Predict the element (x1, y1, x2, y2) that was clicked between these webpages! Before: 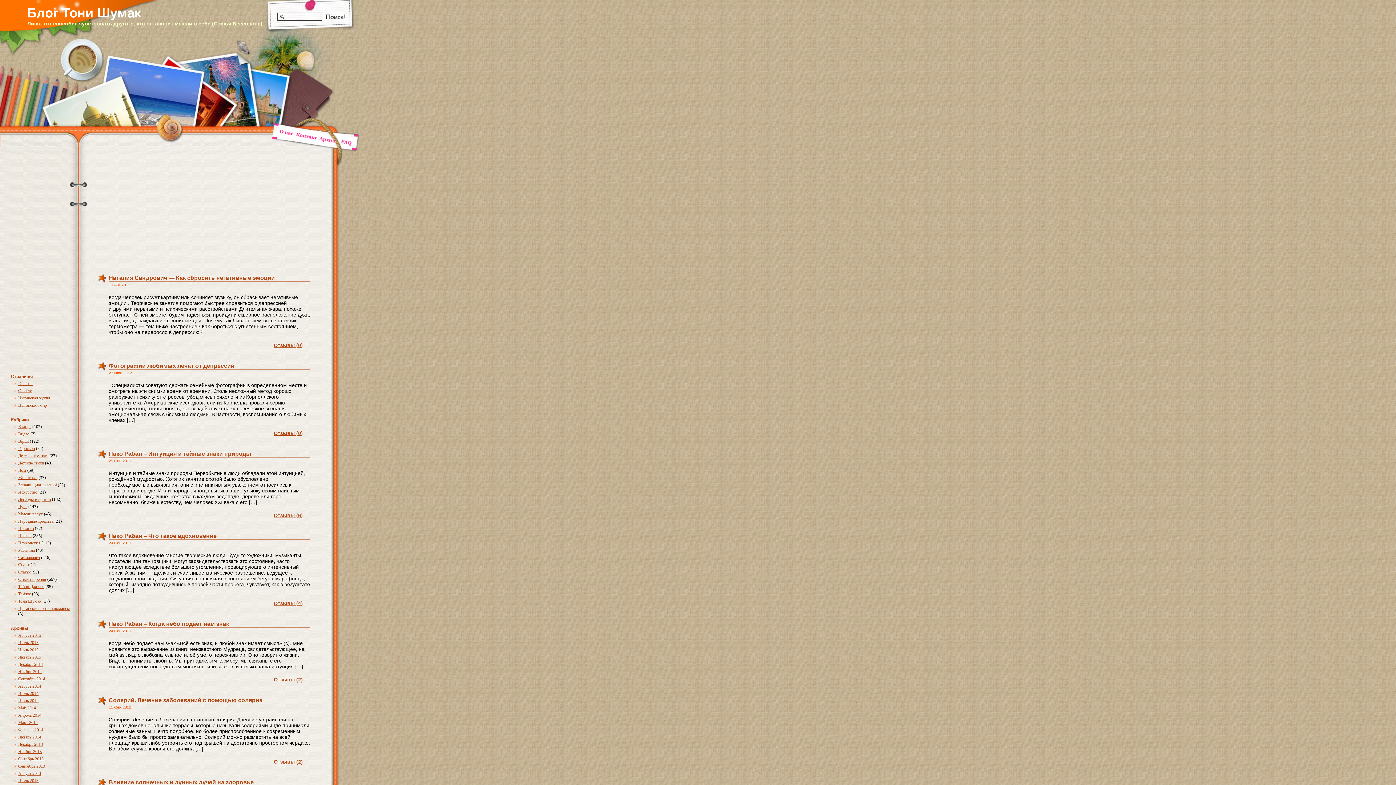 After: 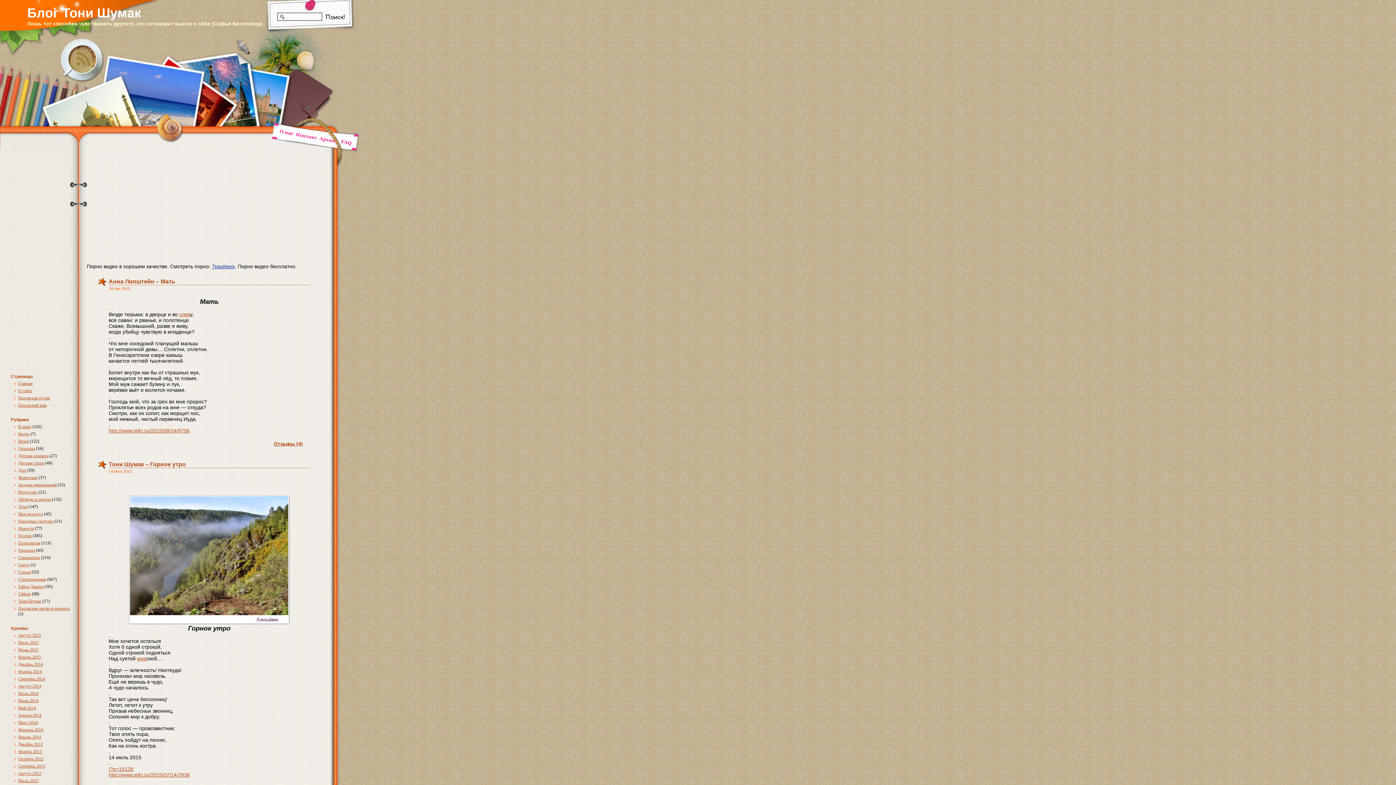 Action: bbox: (18, 381, 32, 386) label: Главная